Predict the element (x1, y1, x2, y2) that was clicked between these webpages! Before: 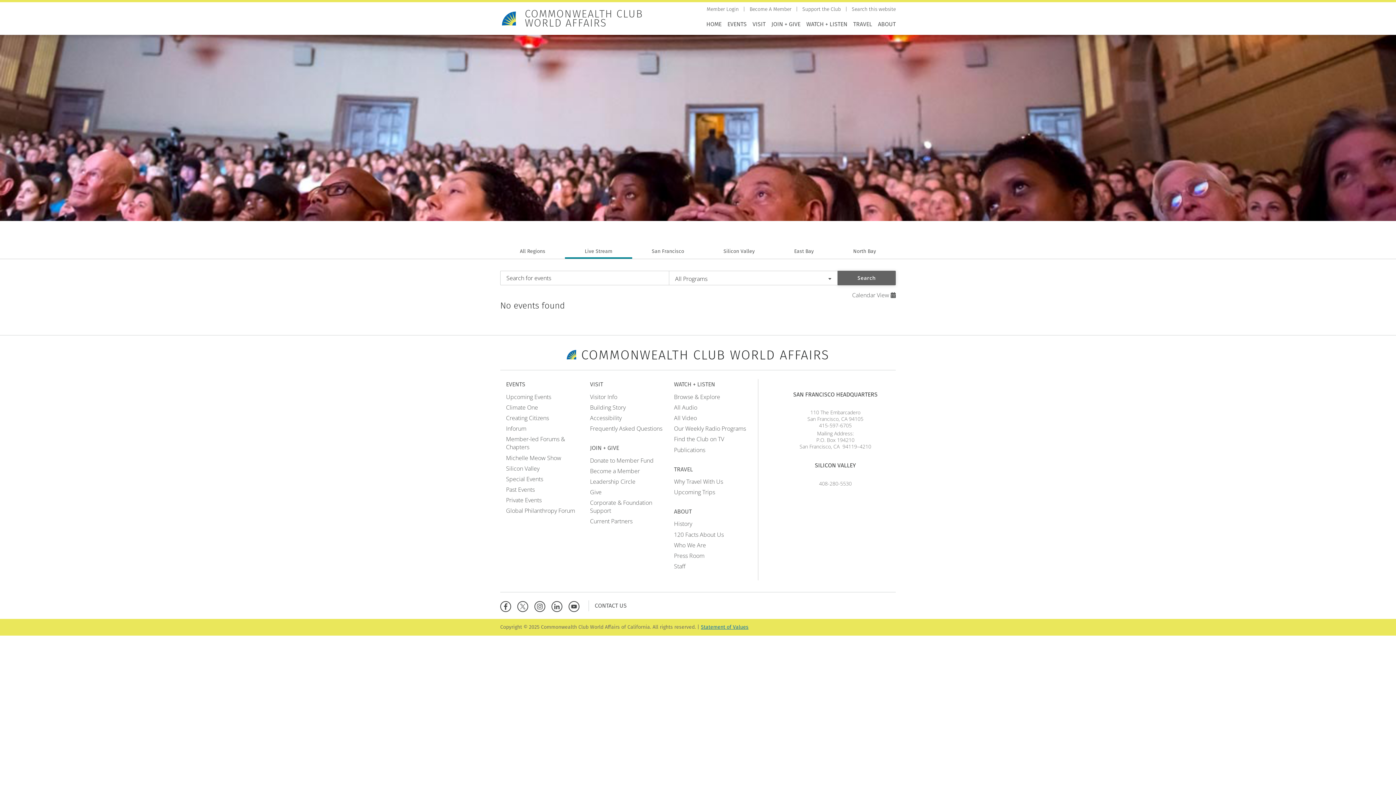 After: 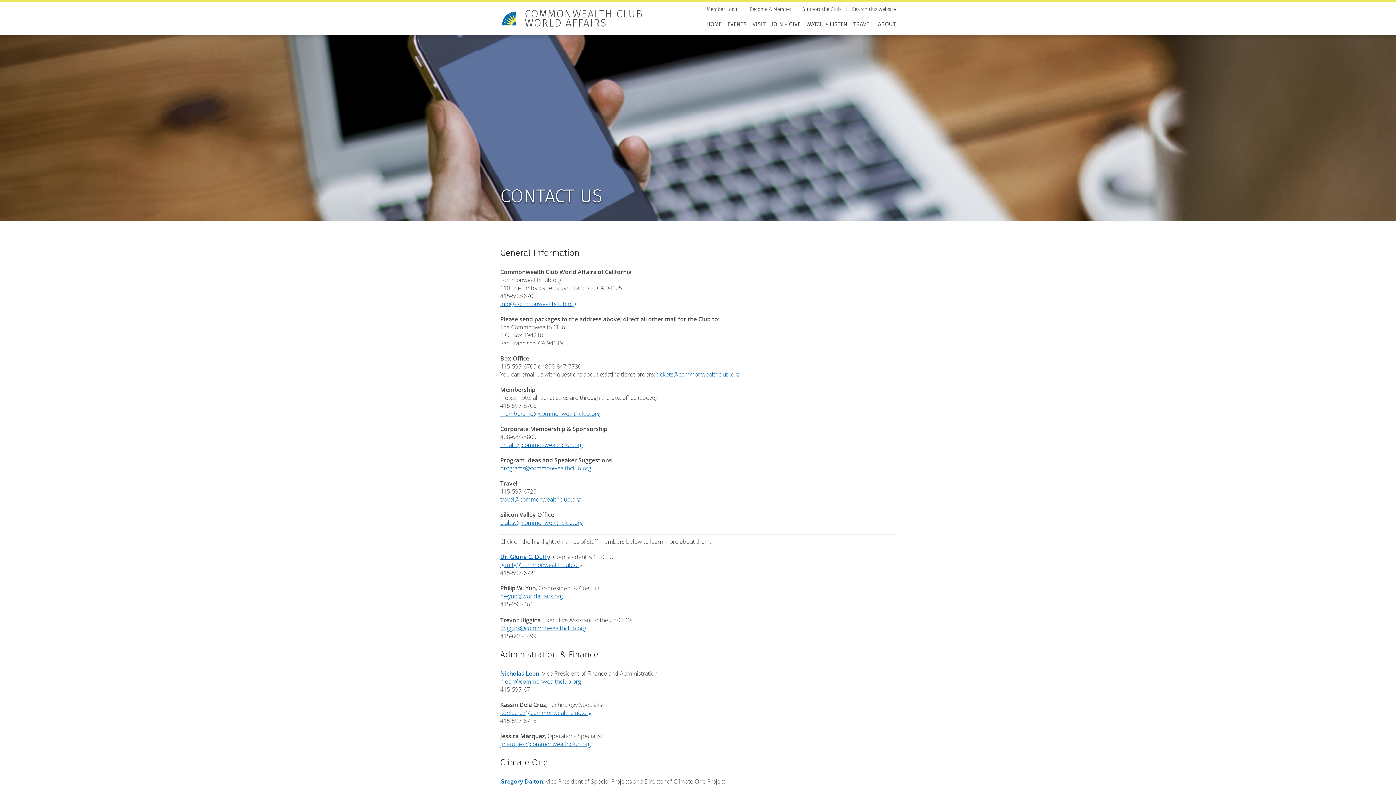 Action: bbox: (674, 562, 685, 570) label: Staff